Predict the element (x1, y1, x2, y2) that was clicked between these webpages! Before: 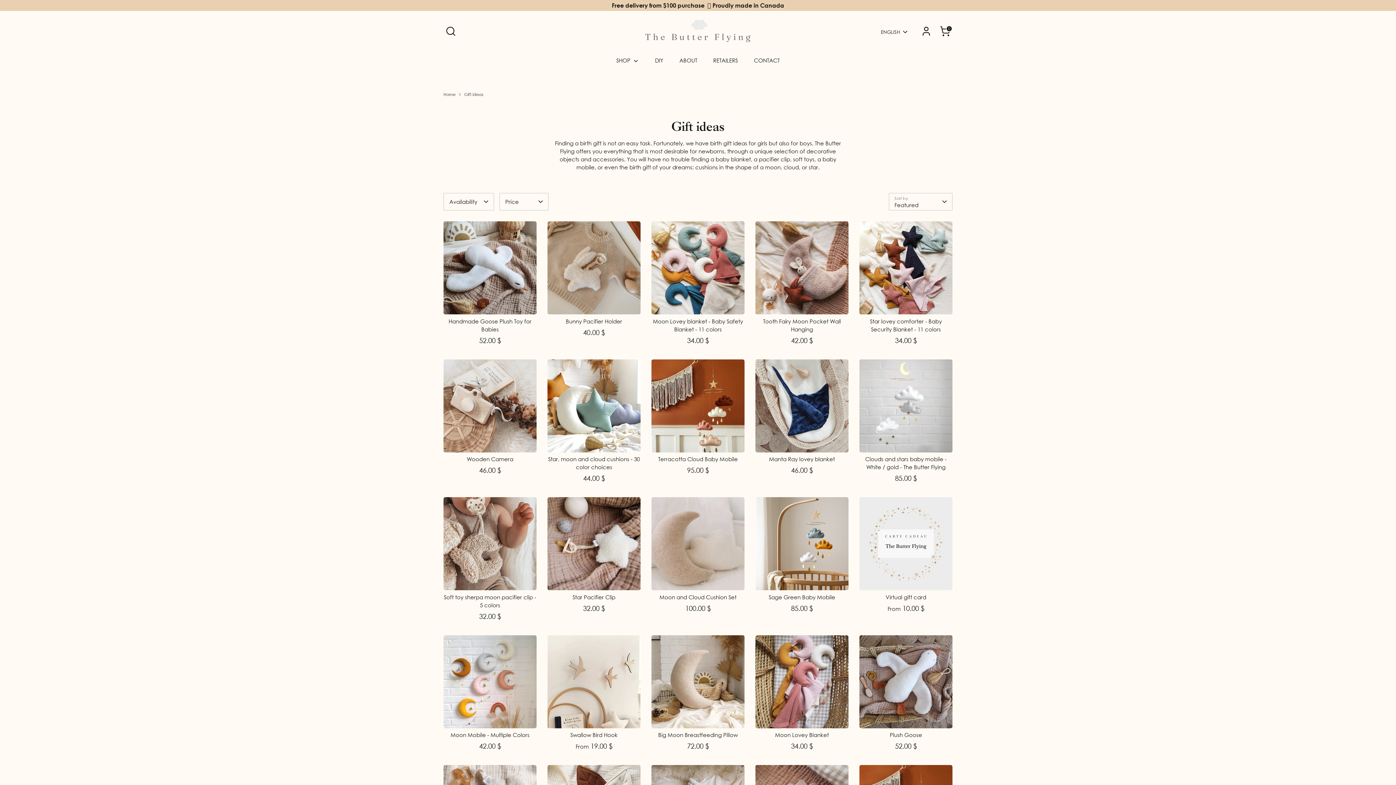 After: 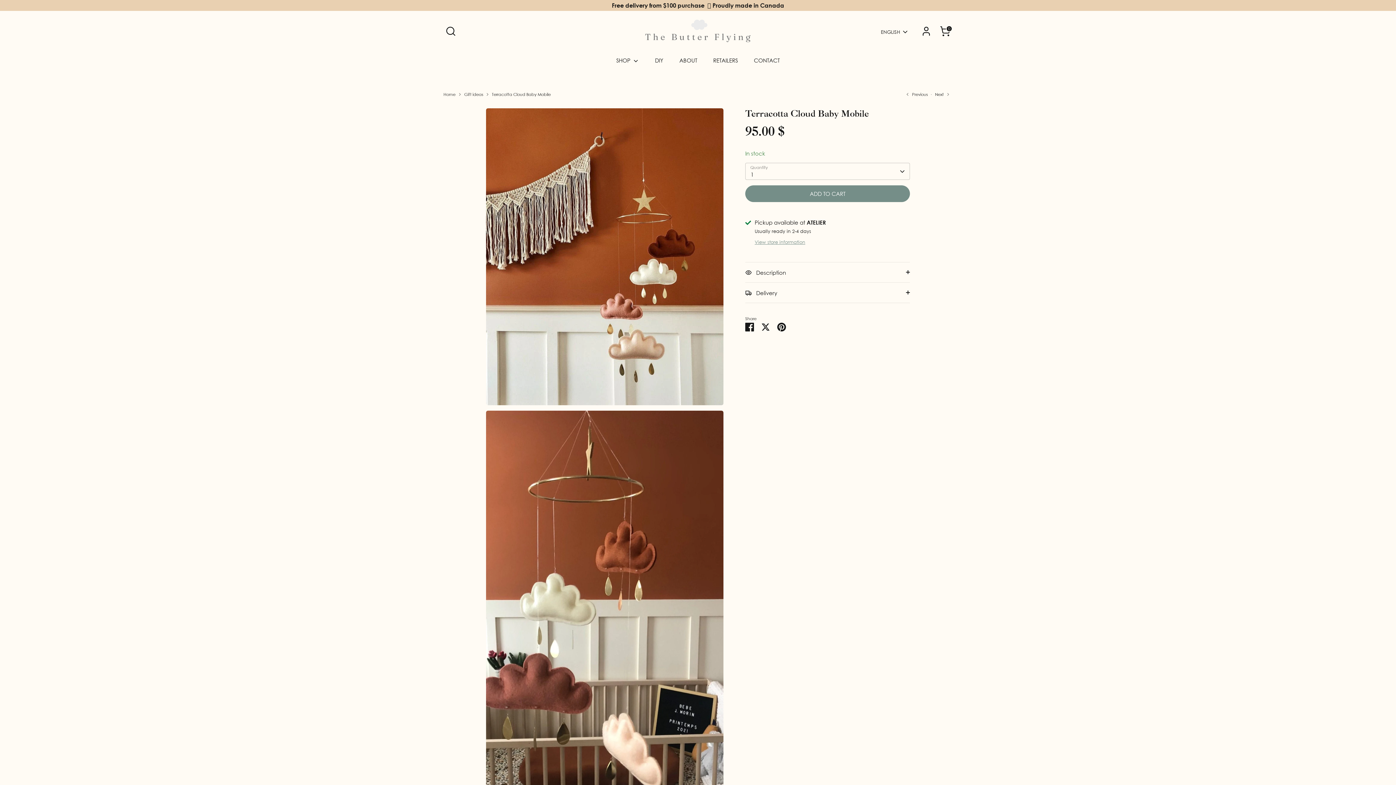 Action: bbox: (658, 456, 738, 462) label: Terracotta Cloud Baby Mobile